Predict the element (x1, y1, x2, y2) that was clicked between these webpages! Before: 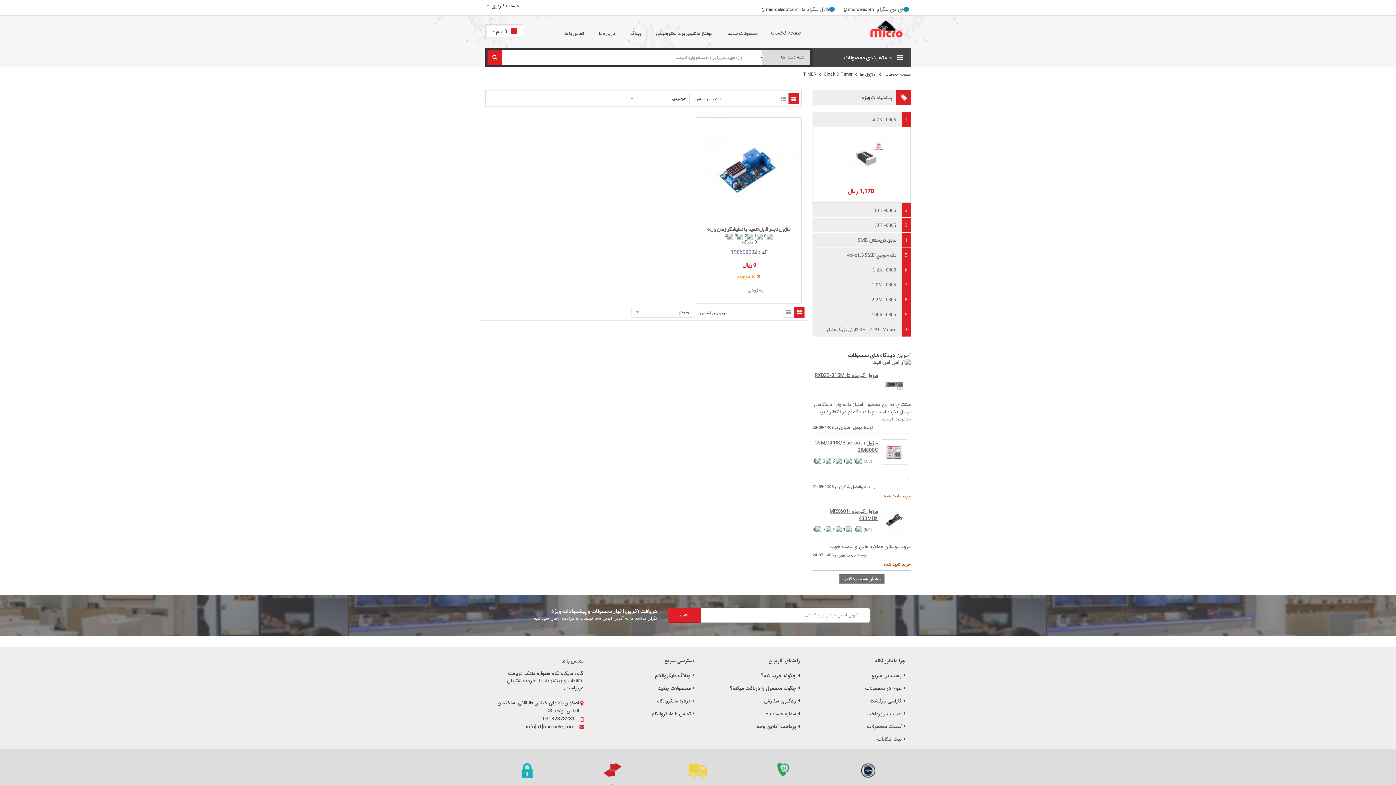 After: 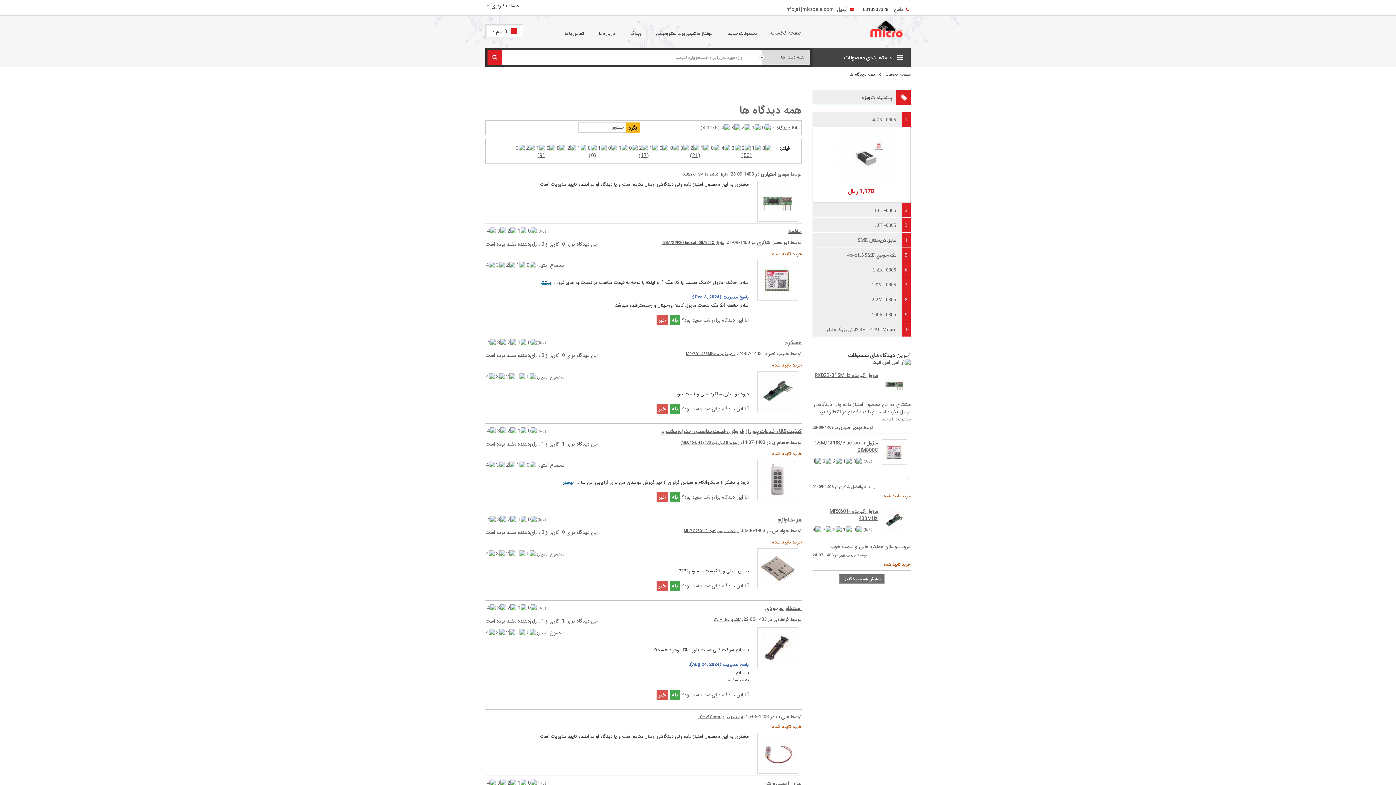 Action: bbox: (839, 574, 884, 584) label: نمایش همه دیدگاه ها